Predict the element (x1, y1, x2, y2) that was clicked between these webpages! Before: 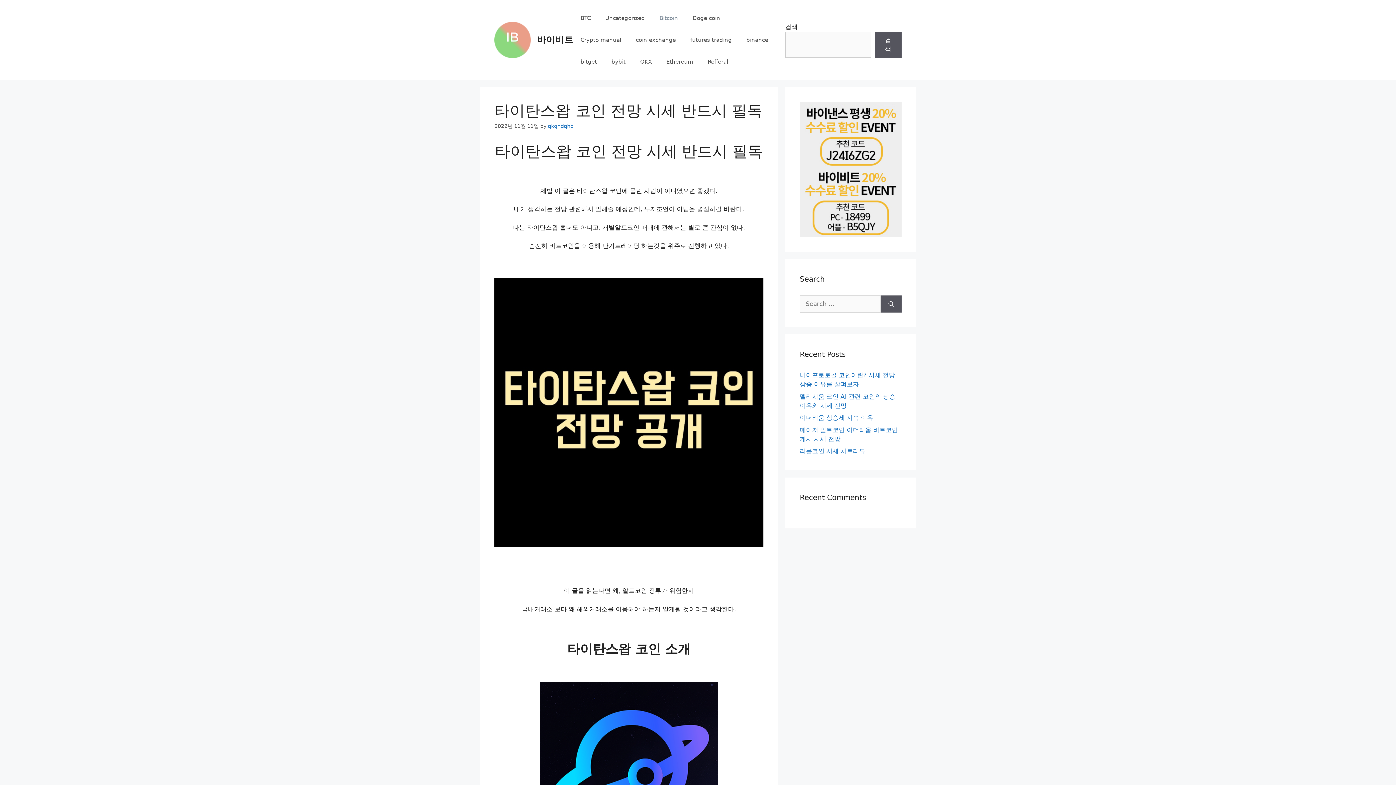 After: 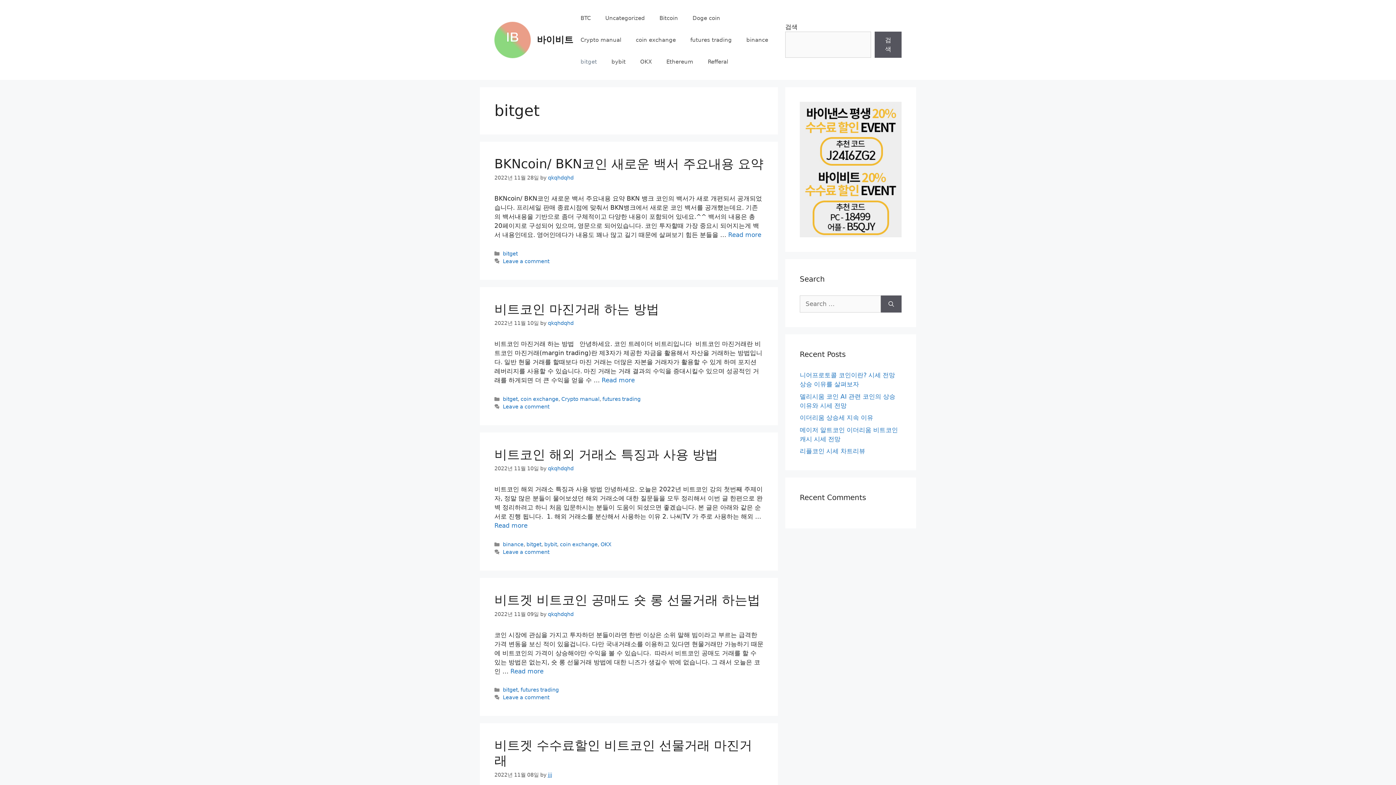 Action: bbox: (573, 50, 604, 72) label: bitget